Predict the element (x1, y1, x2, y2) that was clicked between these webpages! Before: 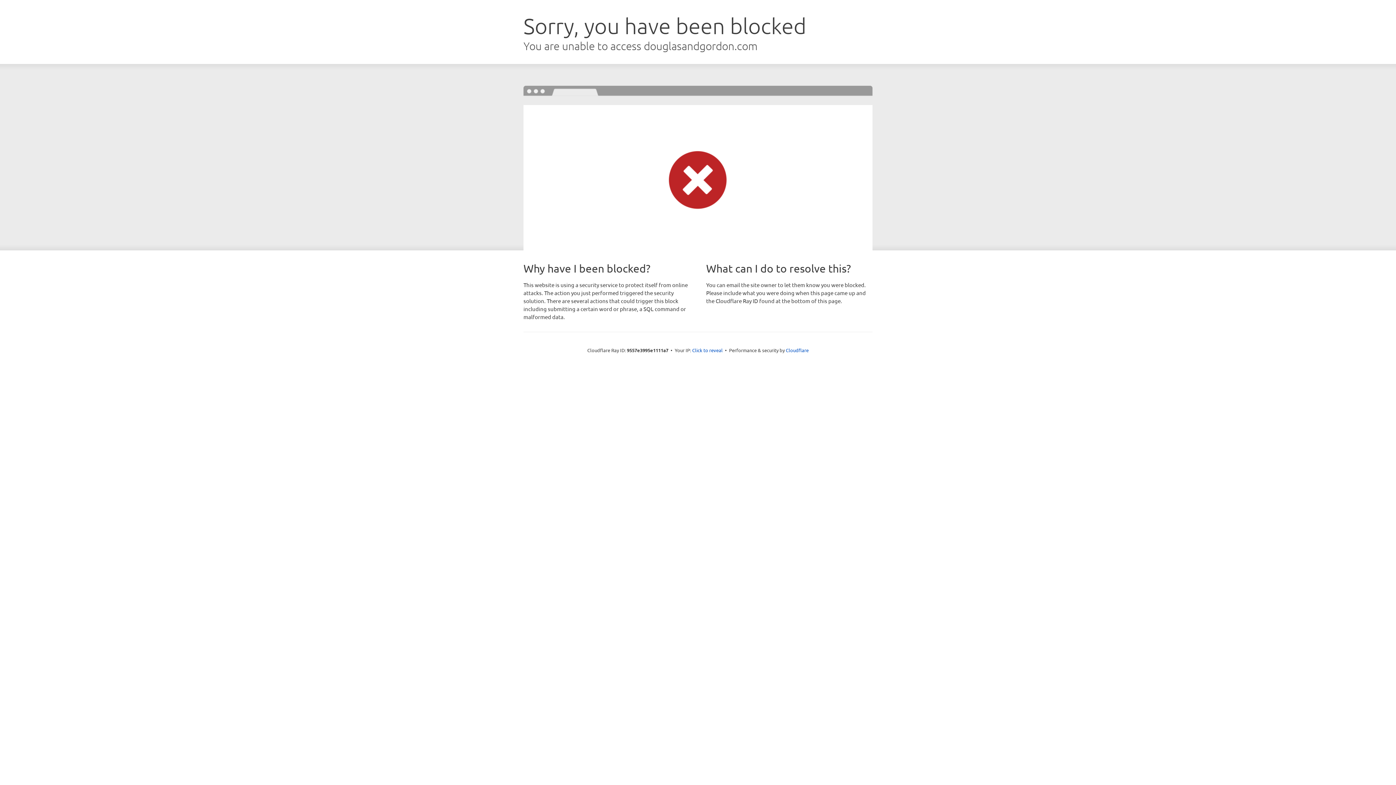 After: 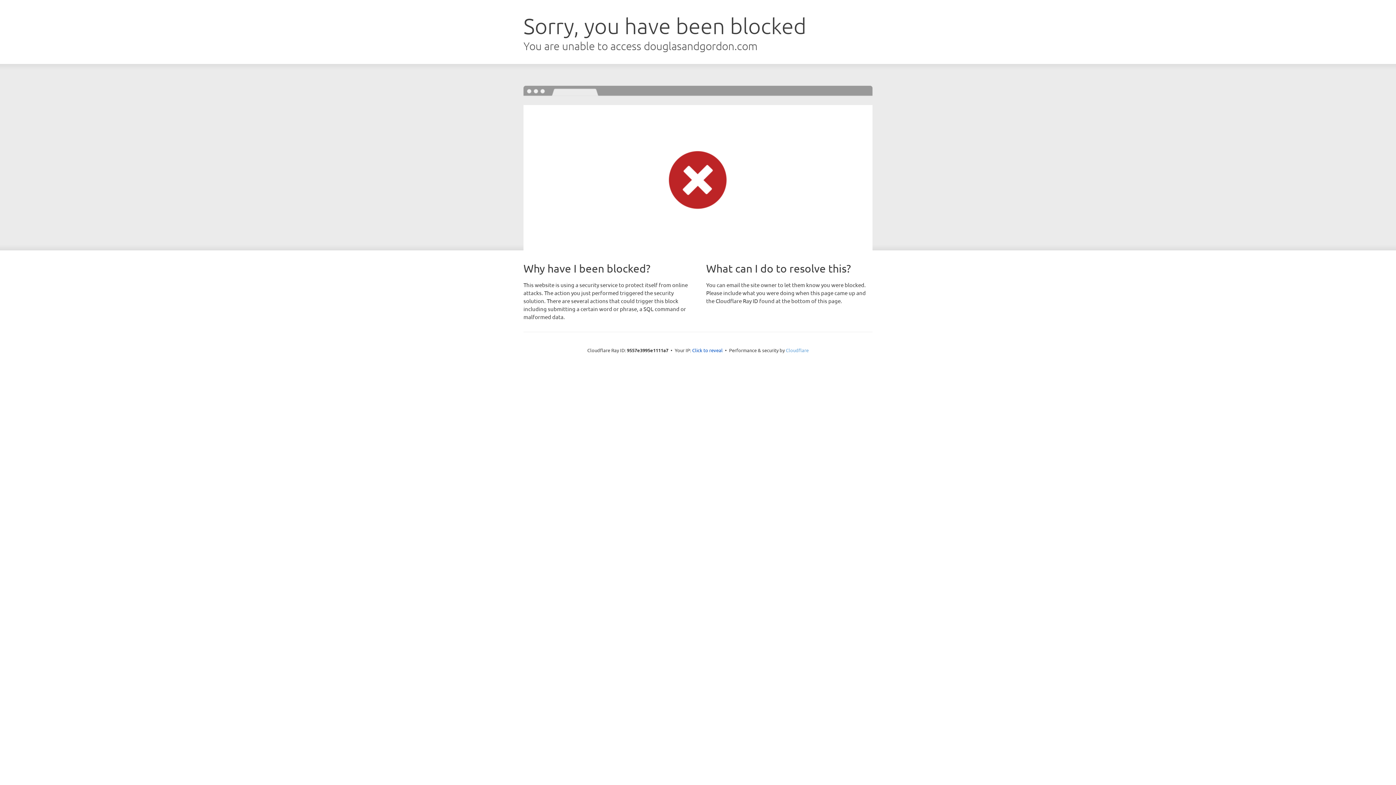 Action: label: Cloudflare bbox: (786, 347, 808, 353)